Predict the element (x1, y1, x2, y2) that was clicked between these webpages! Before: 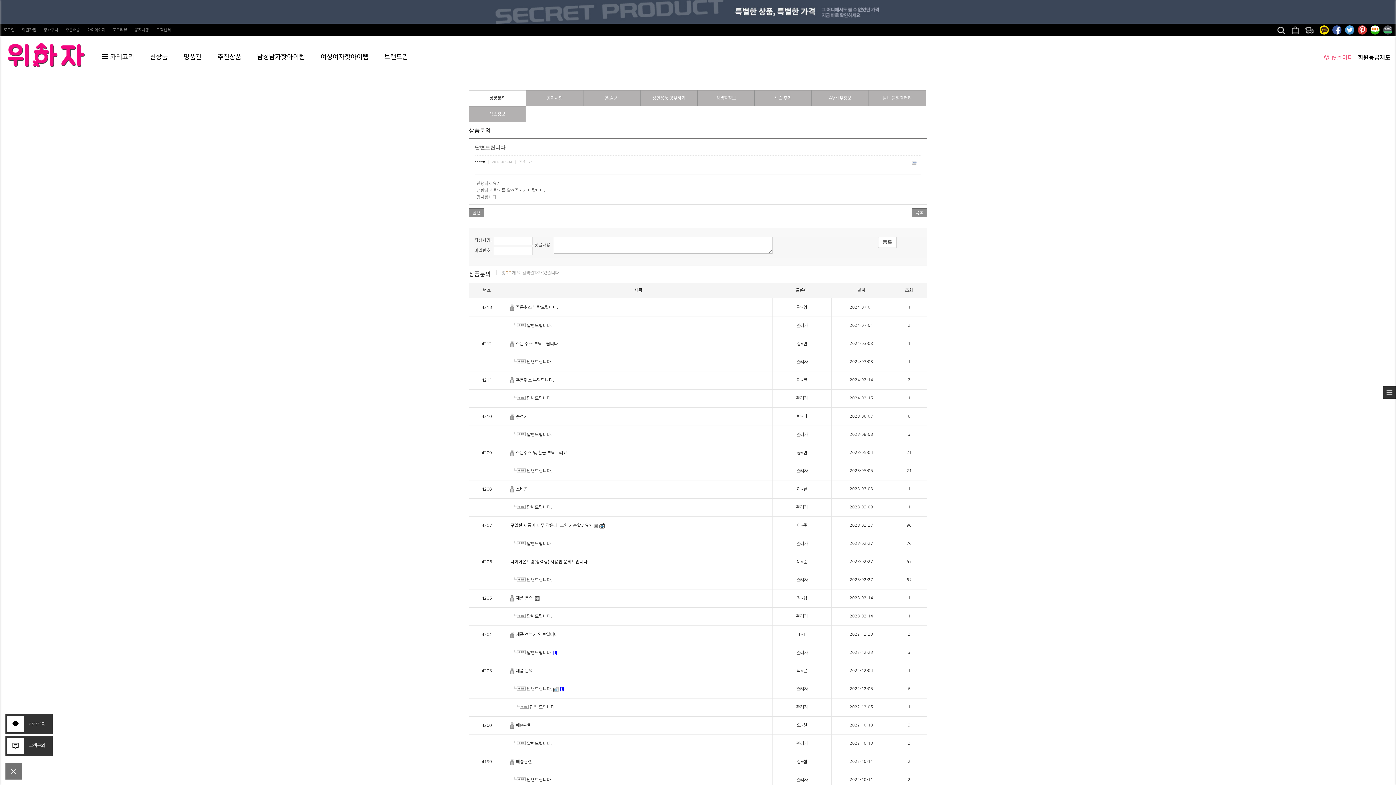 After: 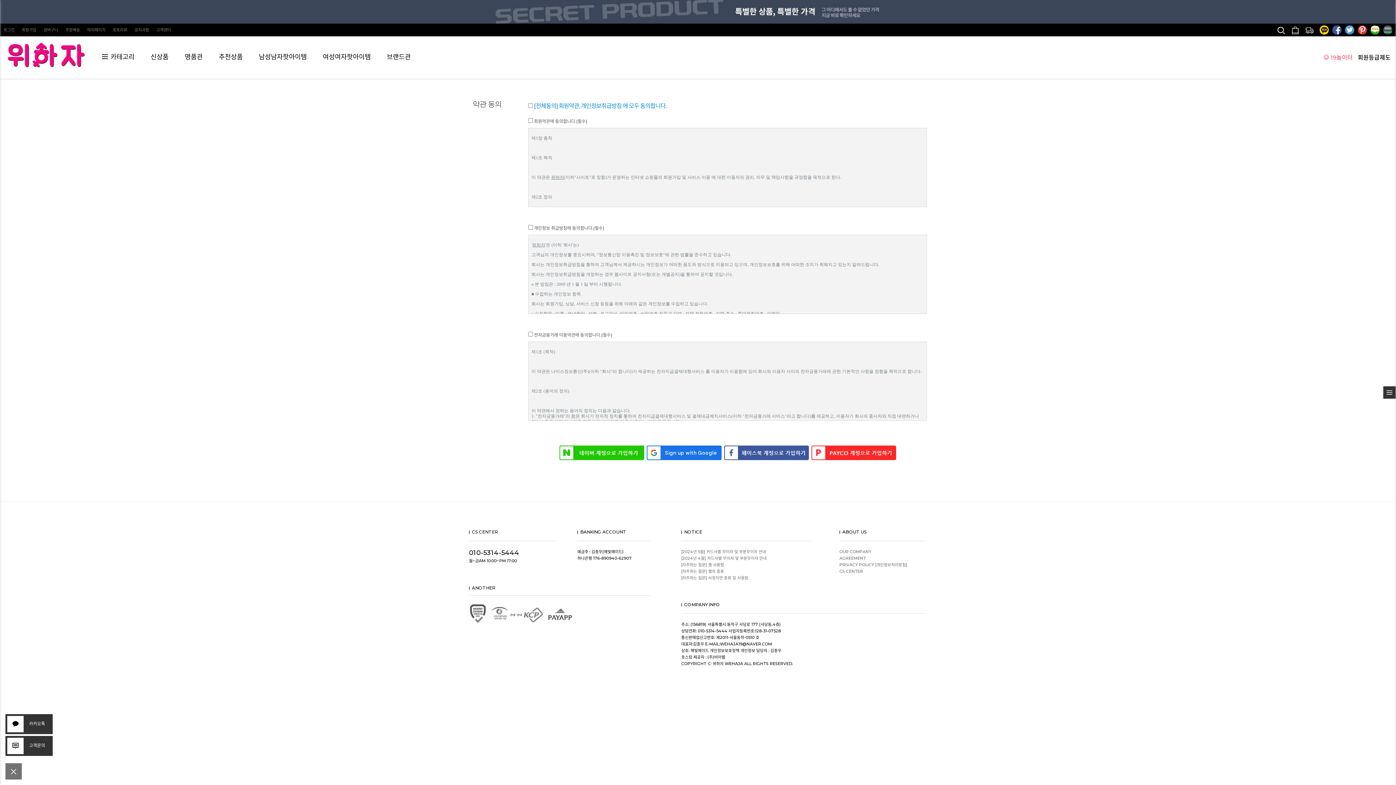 Action: label: 회원가입 bbox: (21, 23, 36, 36)